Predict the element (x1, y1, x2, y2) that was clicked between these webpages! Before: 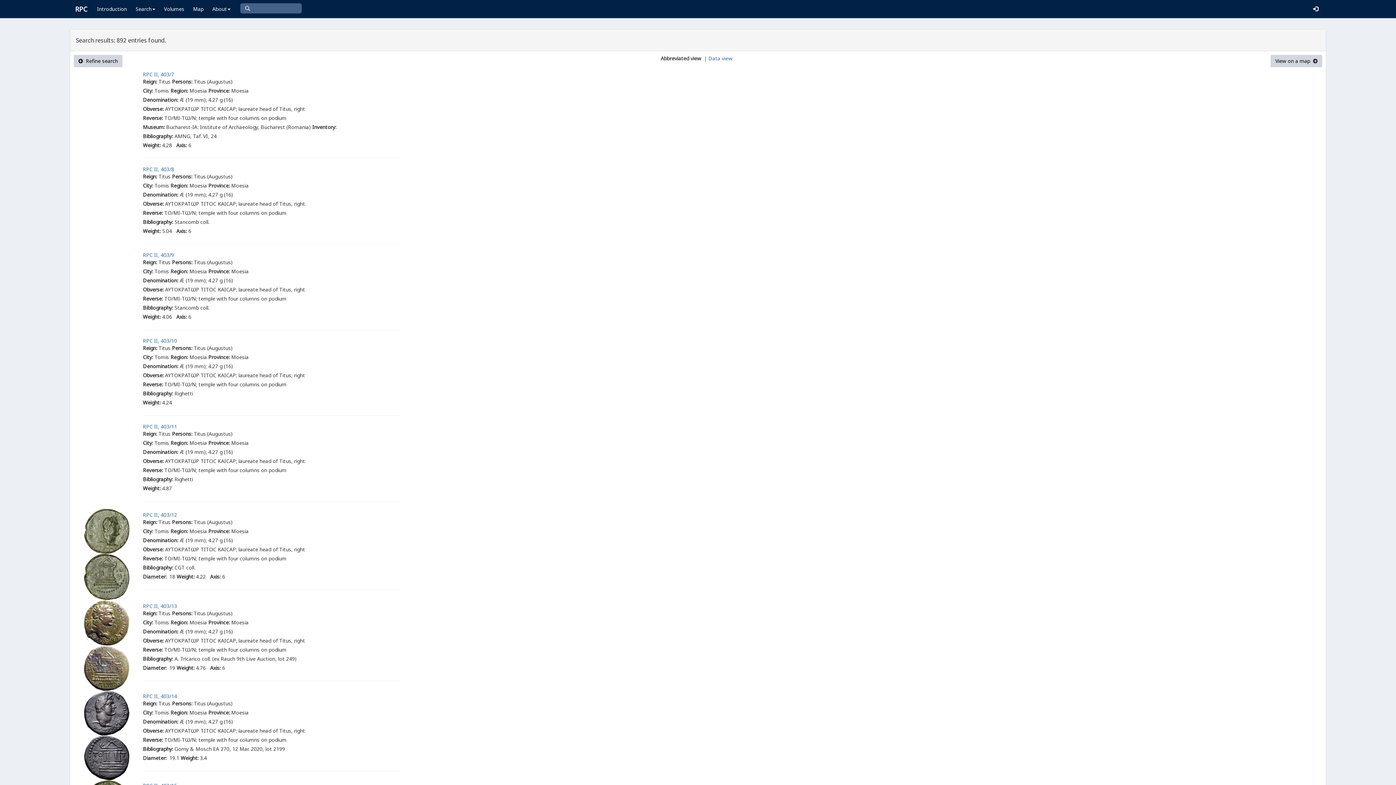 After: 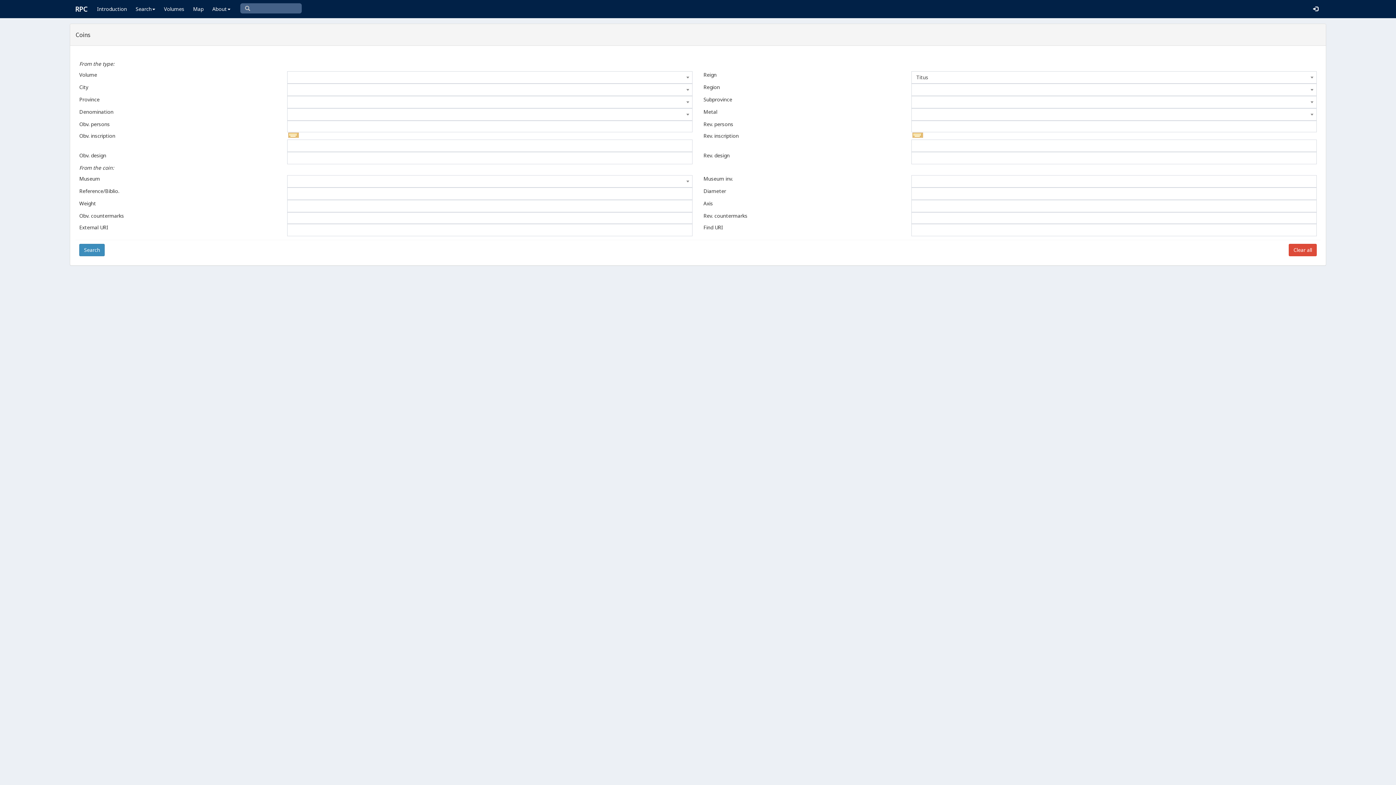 Action: label:   Refine search bbox: (73, 54, 122, 67)